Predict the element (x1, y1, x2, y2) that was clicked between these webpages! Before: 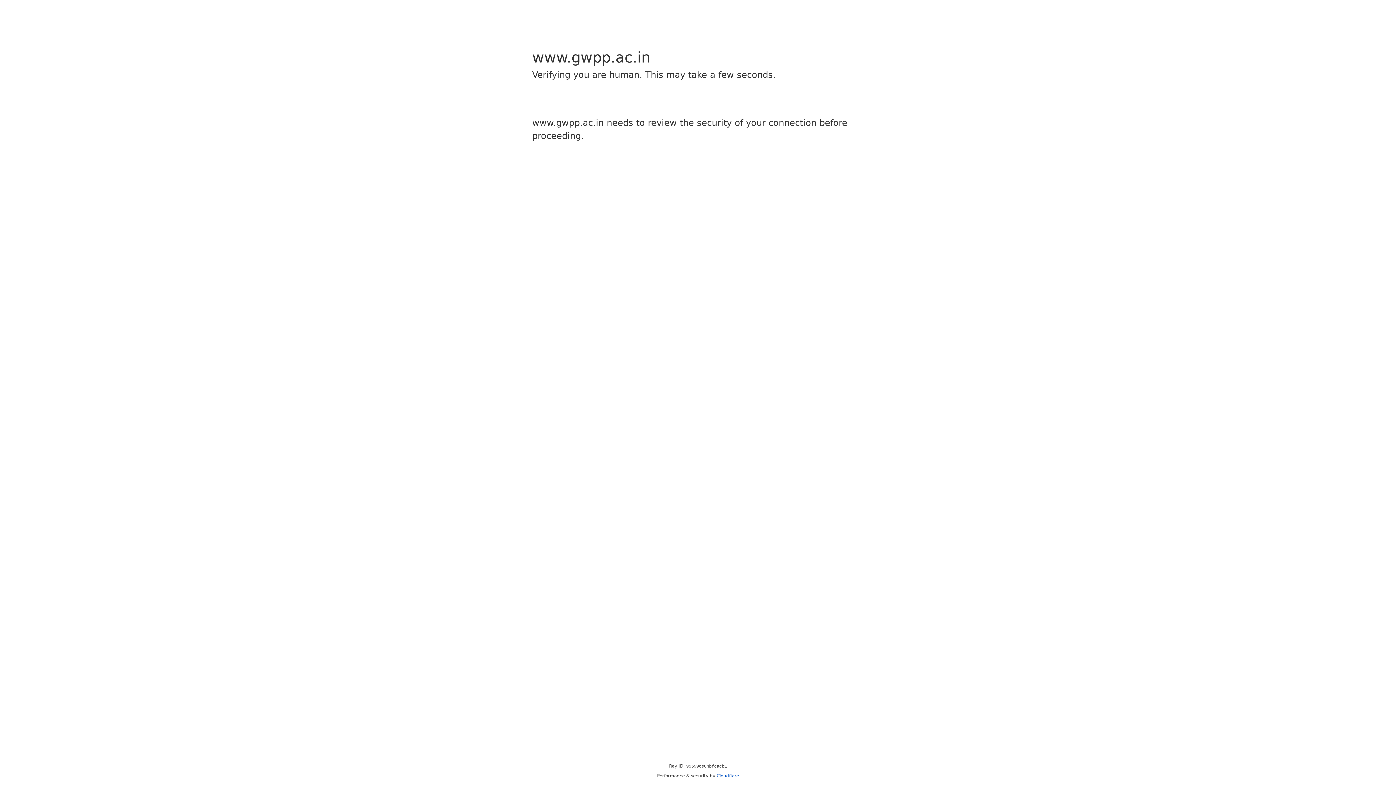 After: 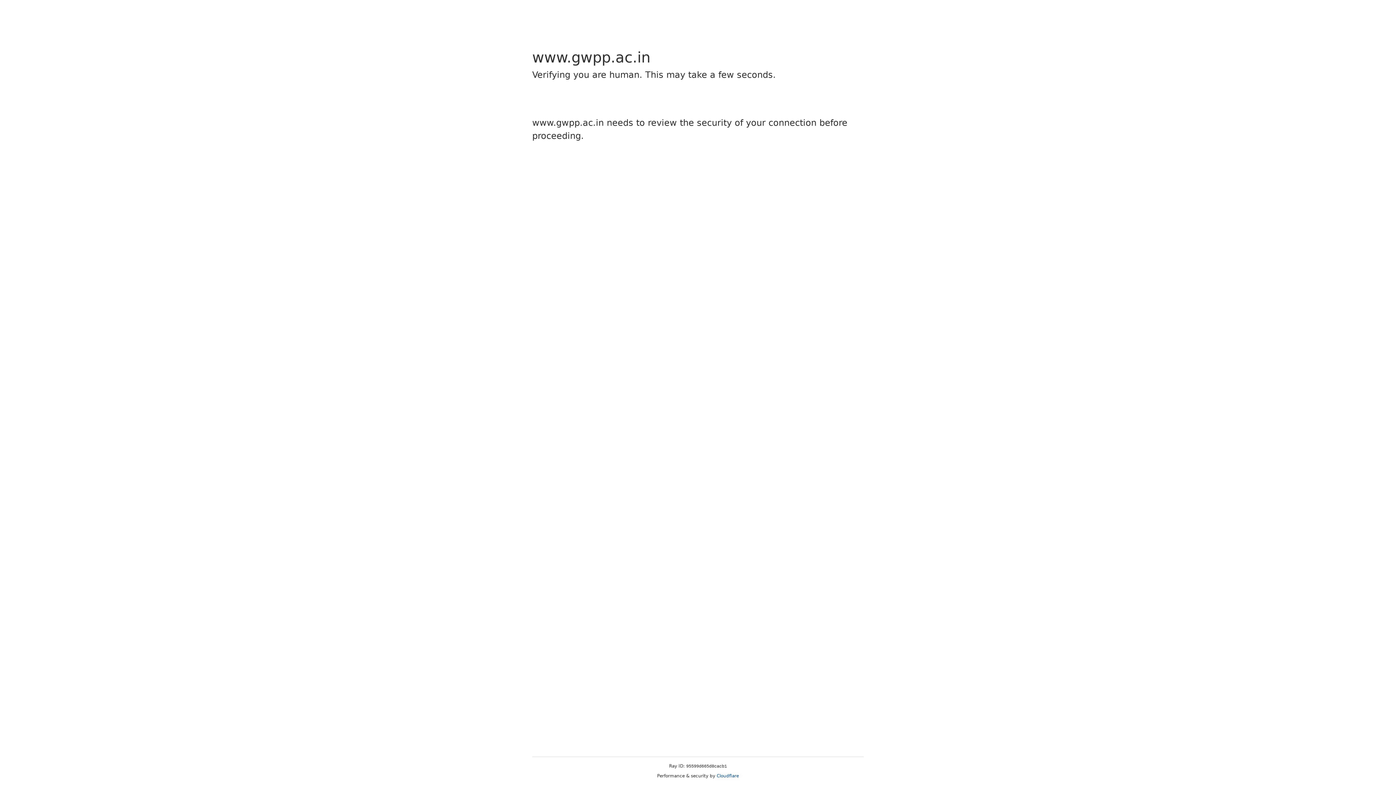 Action: label: Cloudflare bbox: (716, 773, 739, 778)